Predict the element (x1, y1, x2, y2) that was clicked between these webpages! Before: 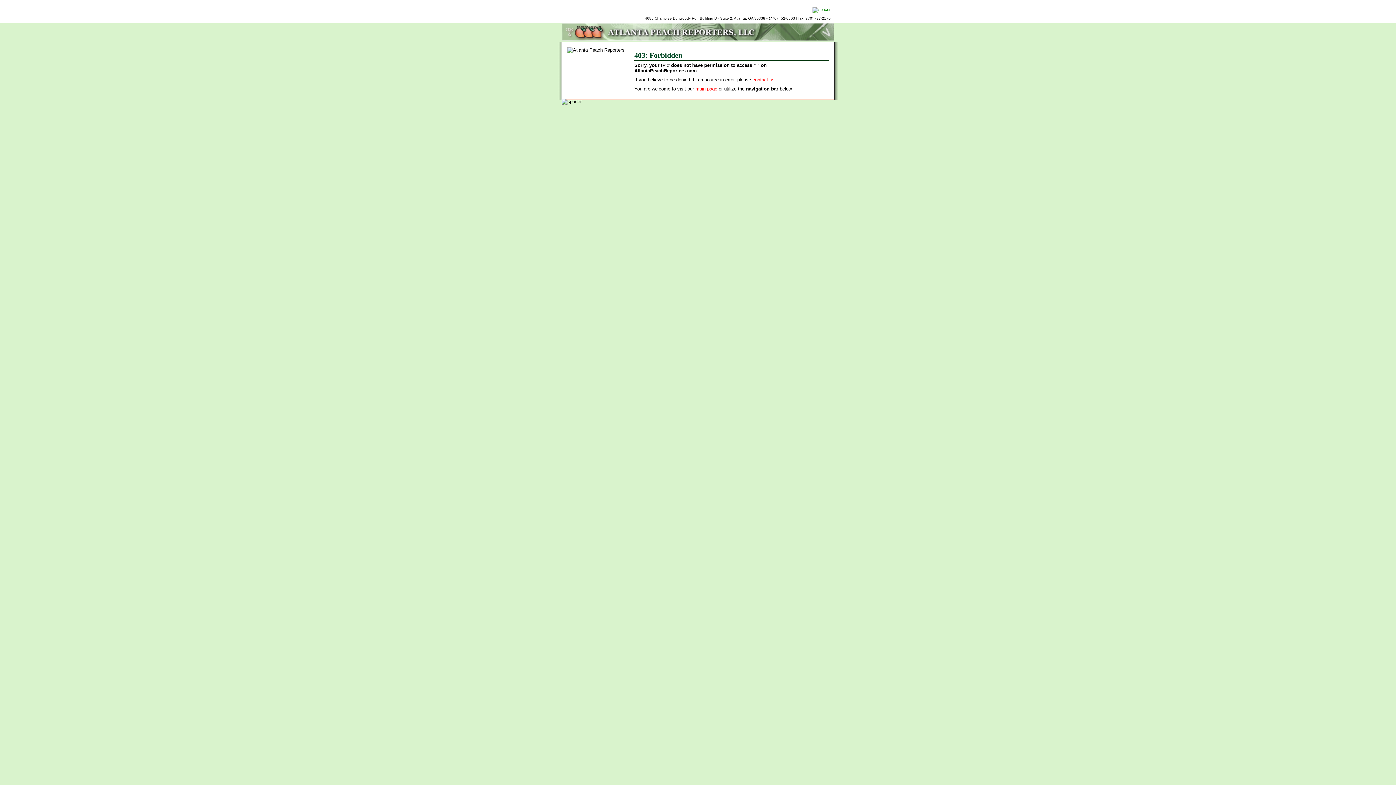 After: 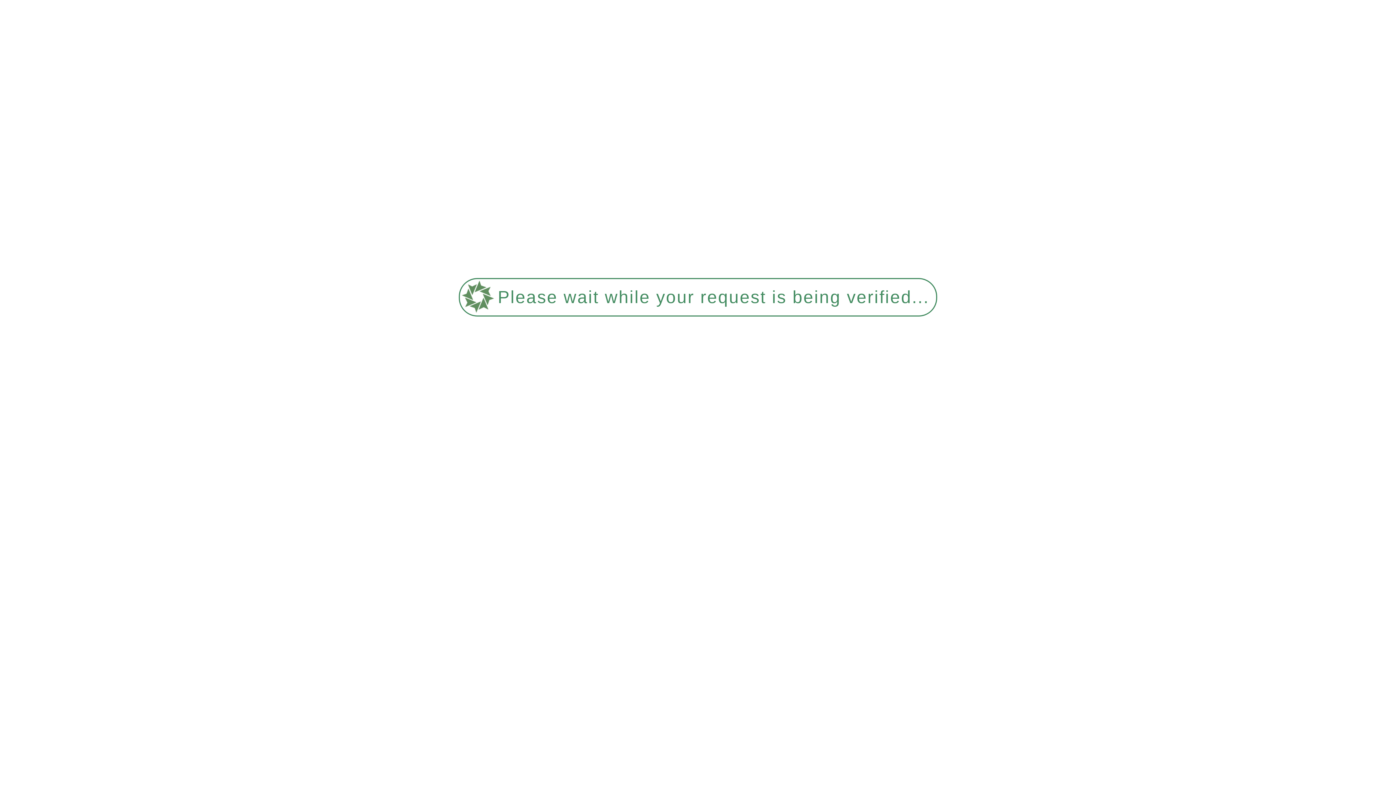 Action: label: main page bbox: (695, 86, 717, 91)